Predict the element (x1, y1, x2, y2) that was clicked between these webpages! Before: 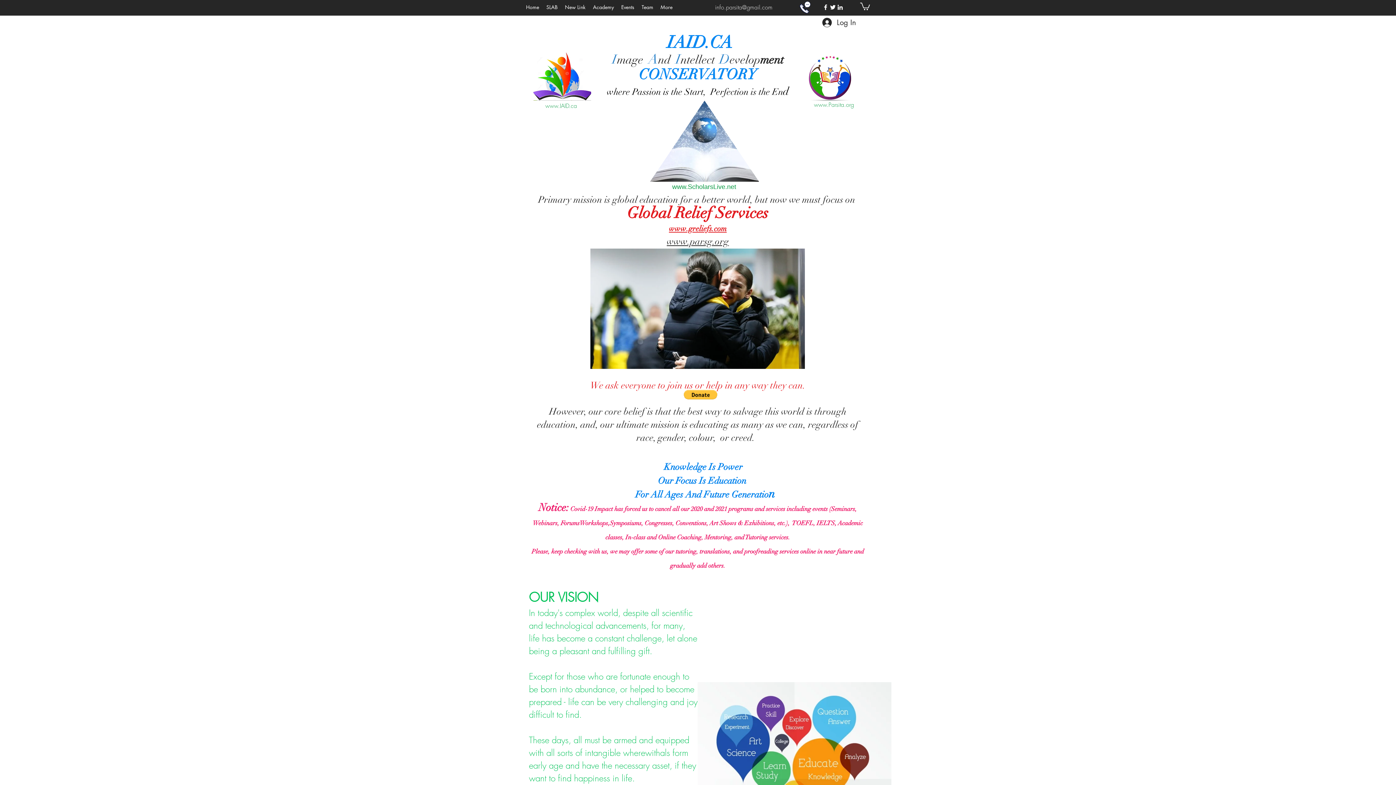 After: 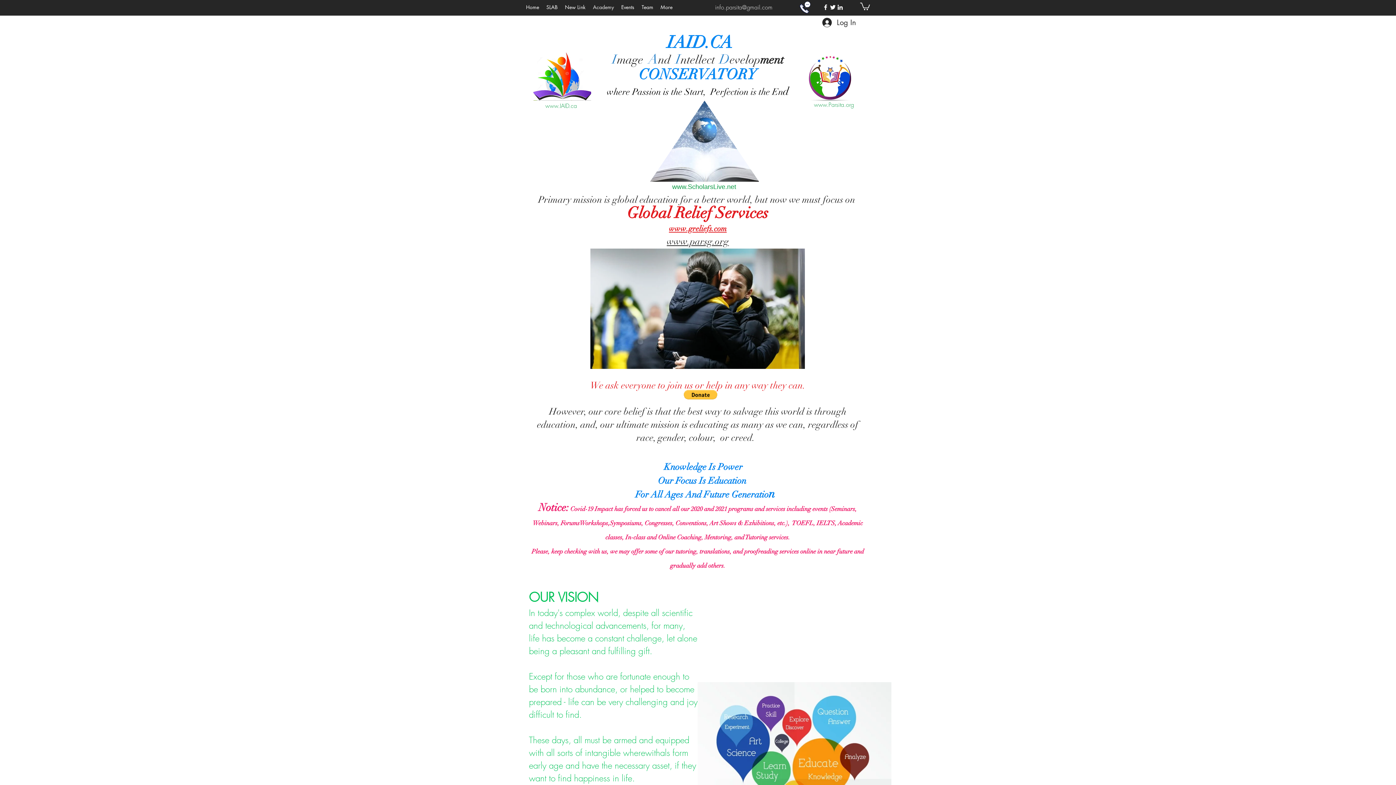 Action: bbox: (589, 1, 617, 12) label: Academy